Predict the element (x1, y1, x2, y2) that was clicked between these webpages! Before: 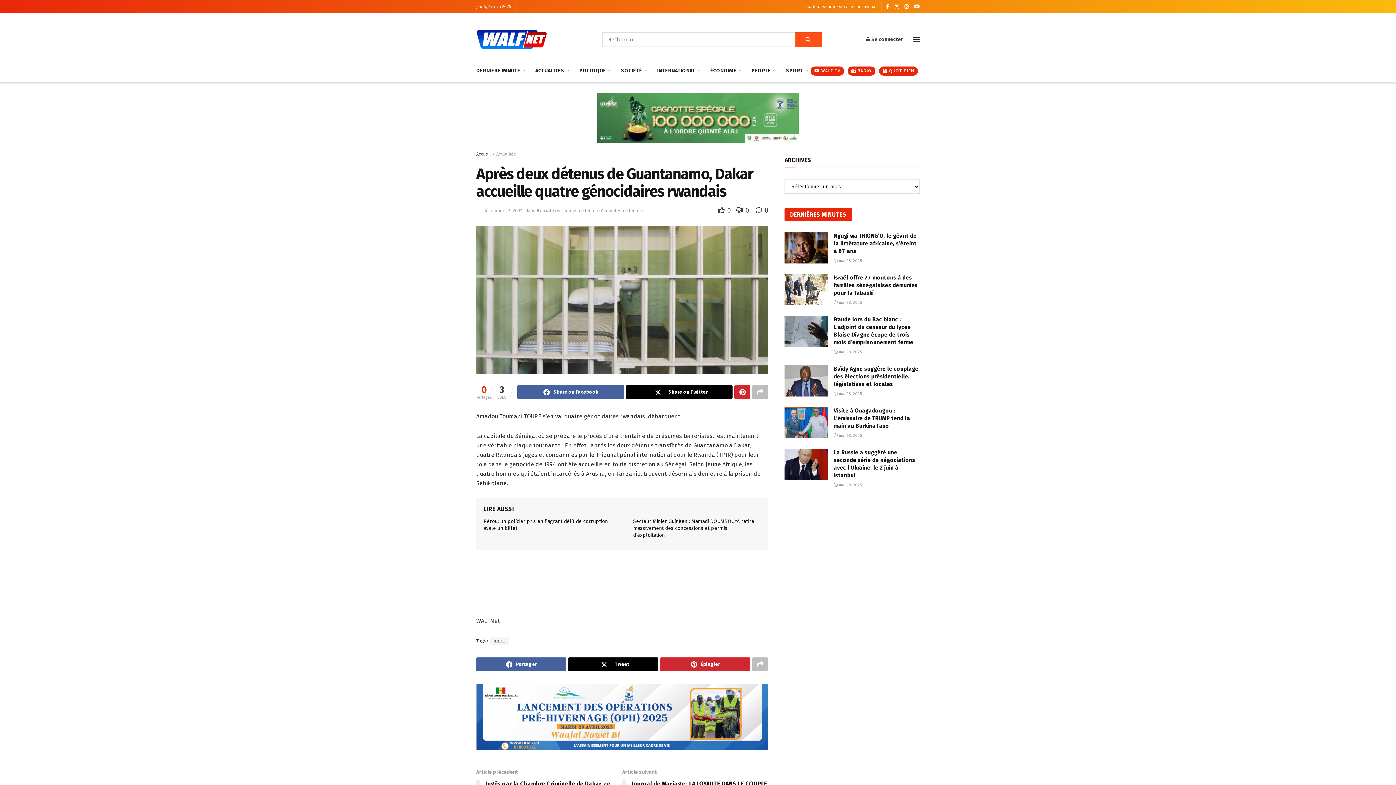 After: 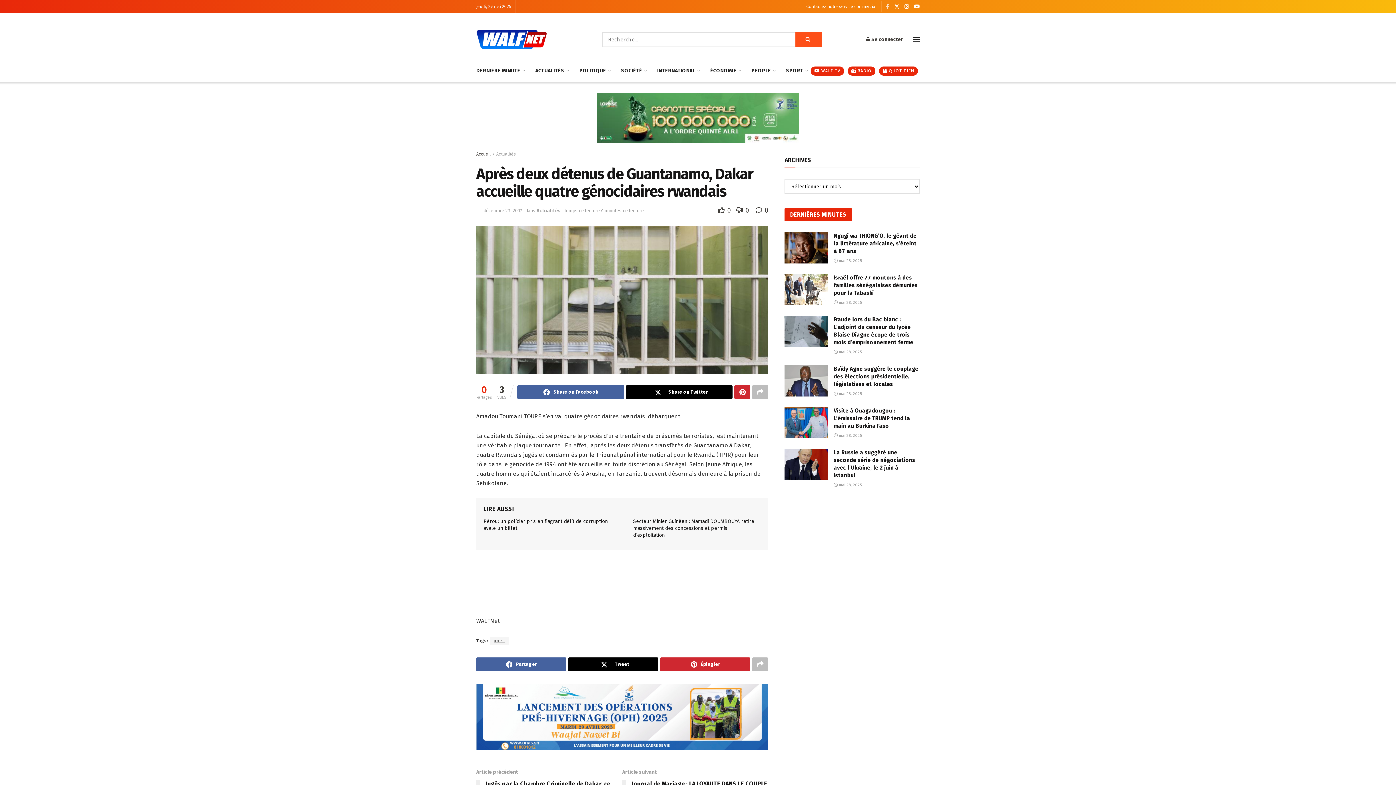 Action: label: Find us on Facebook bbox: (886, 0, 889, 13)